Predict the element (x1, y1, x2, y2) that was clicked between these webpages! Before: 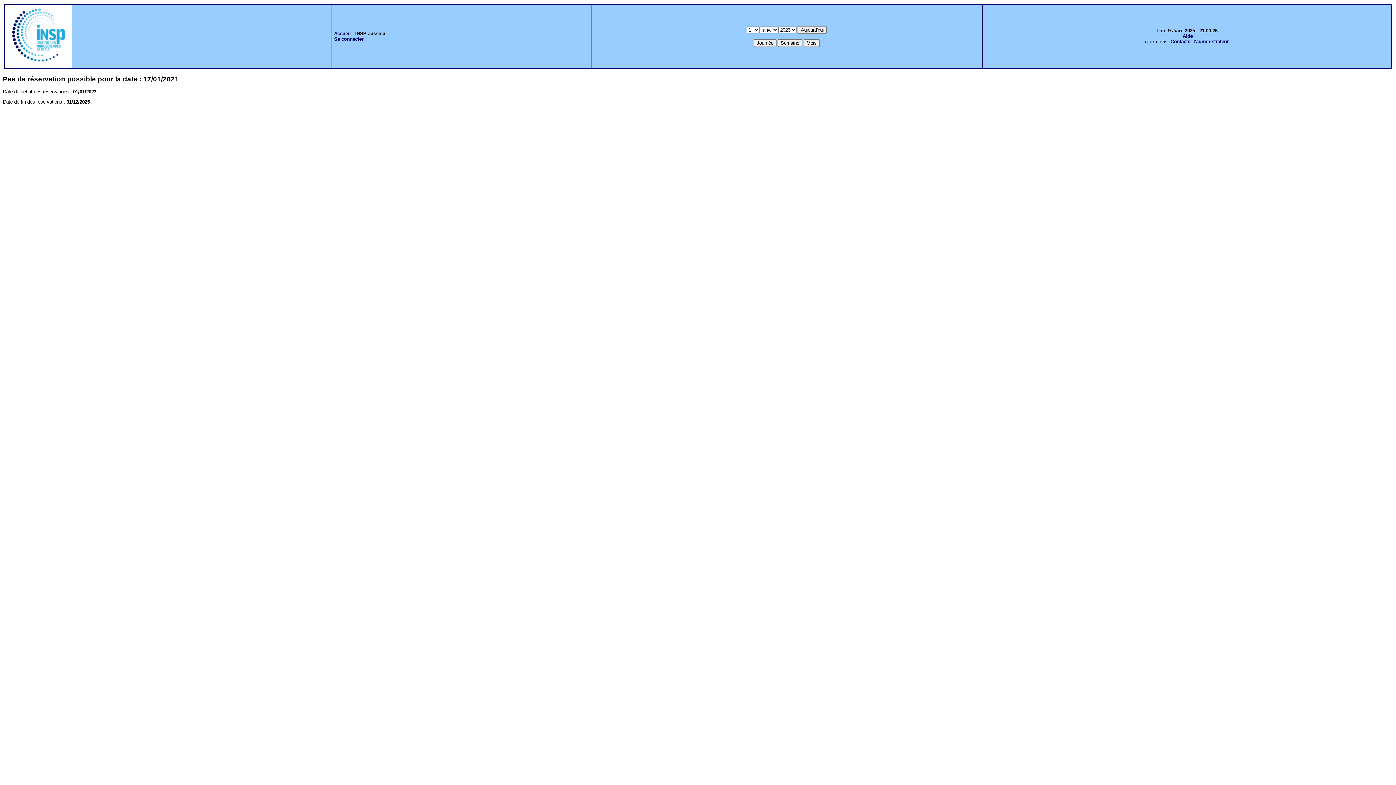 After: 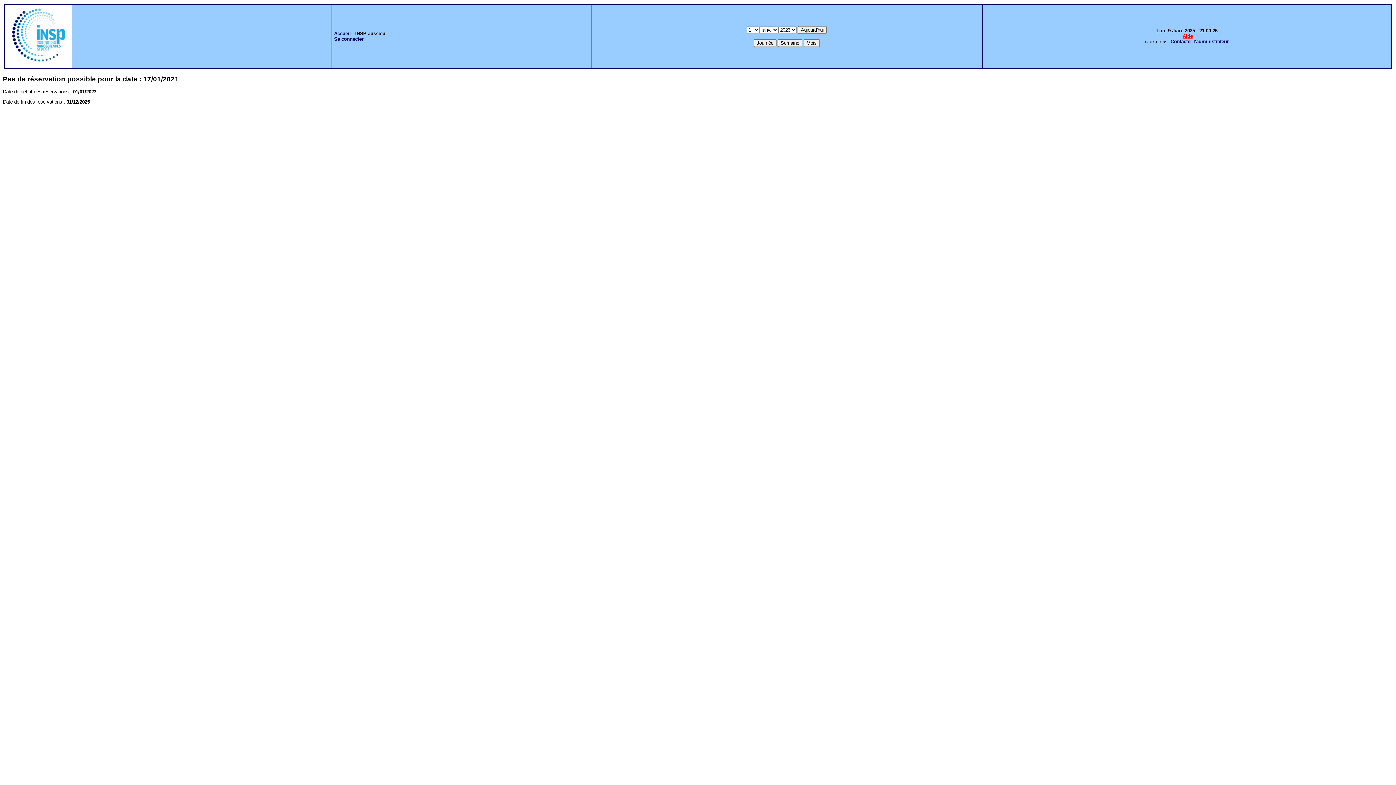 Action: bbox: (1182, 33, 1193, 38) label: Aide